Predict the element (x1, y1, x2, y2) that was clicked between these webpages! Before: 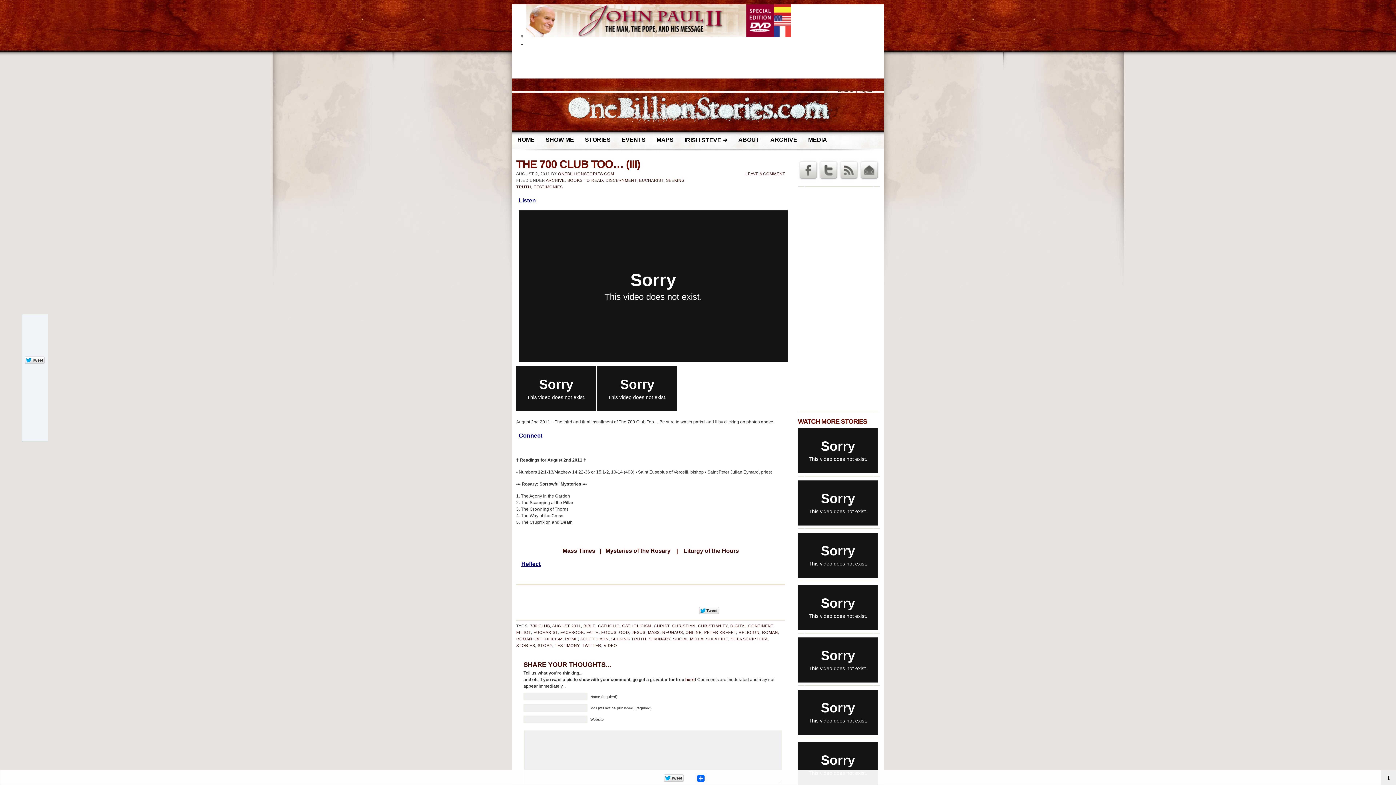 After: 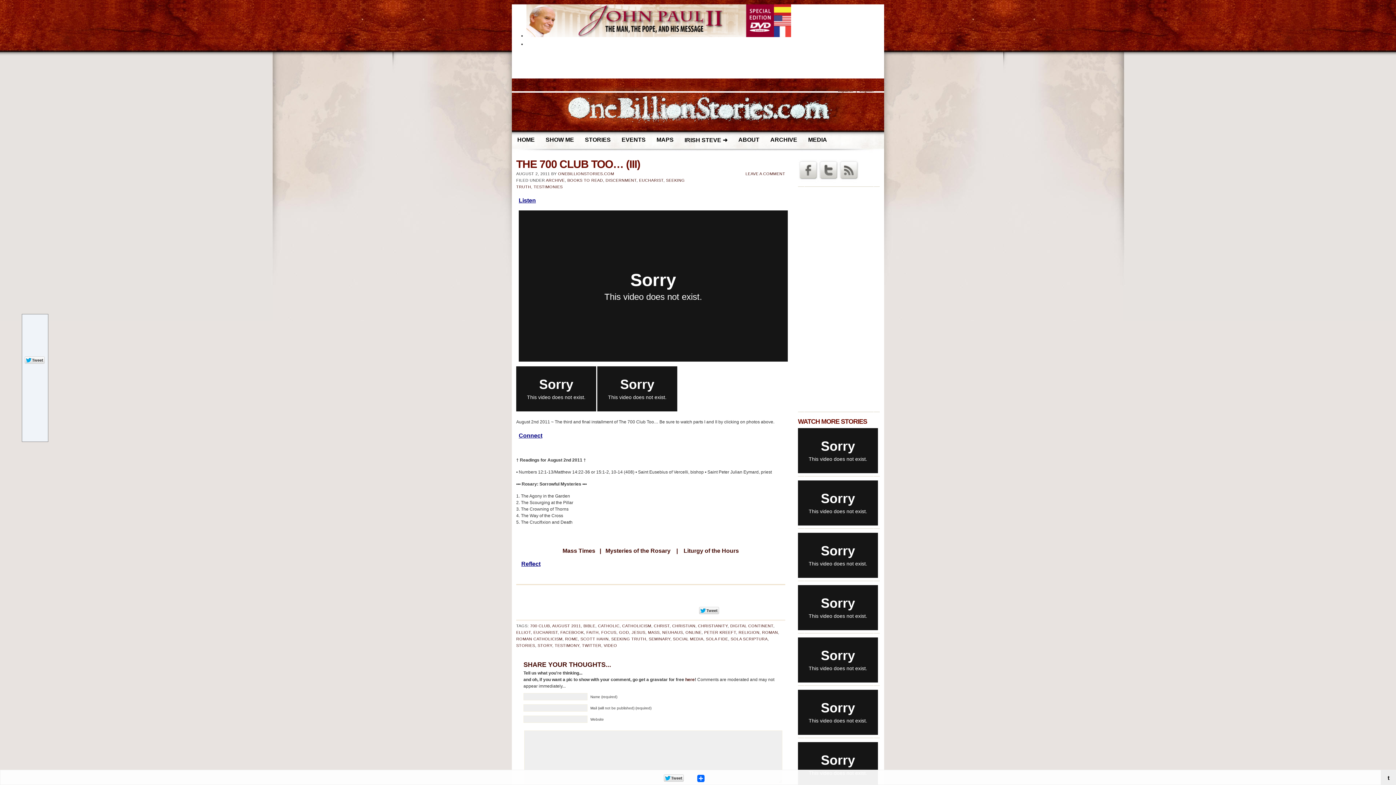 Action: bbox: (839, 179, 859, 184)